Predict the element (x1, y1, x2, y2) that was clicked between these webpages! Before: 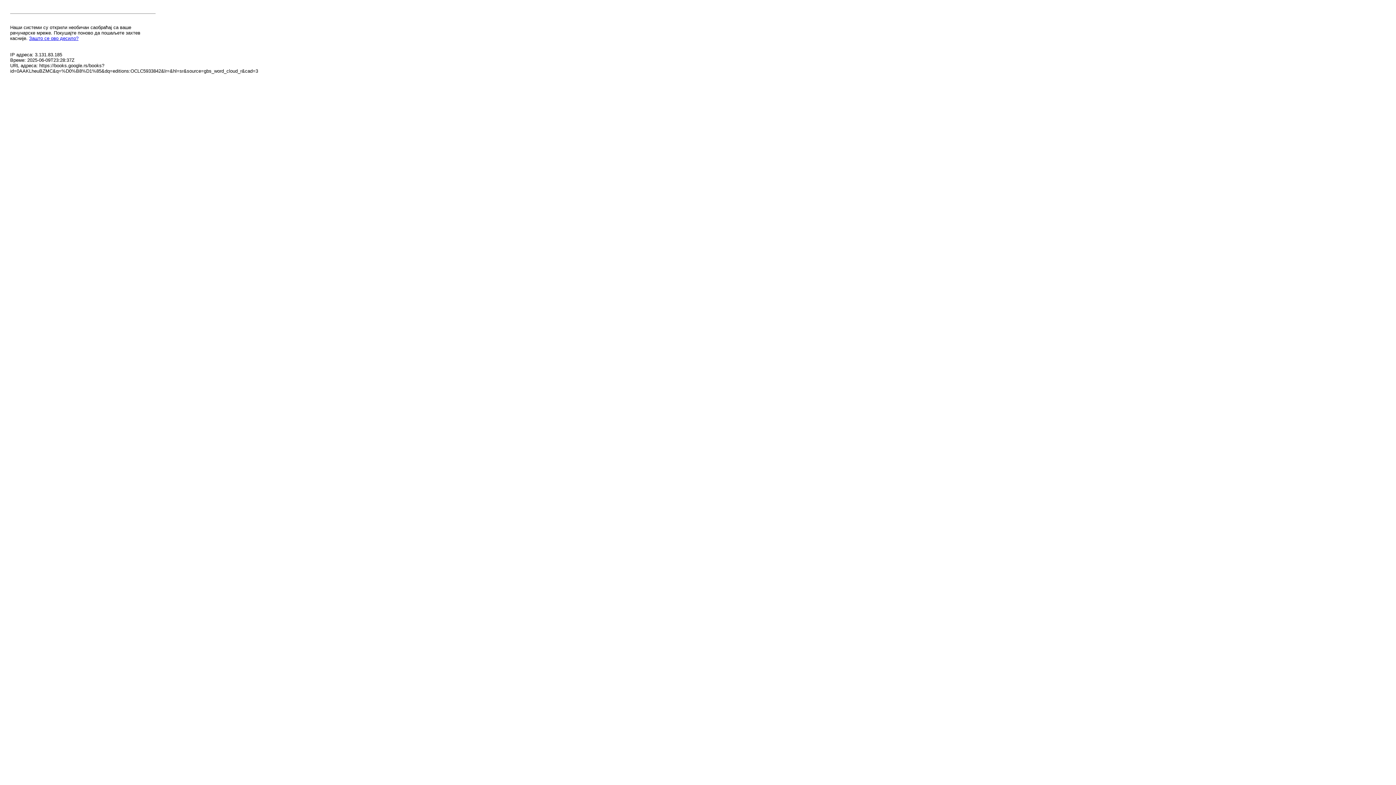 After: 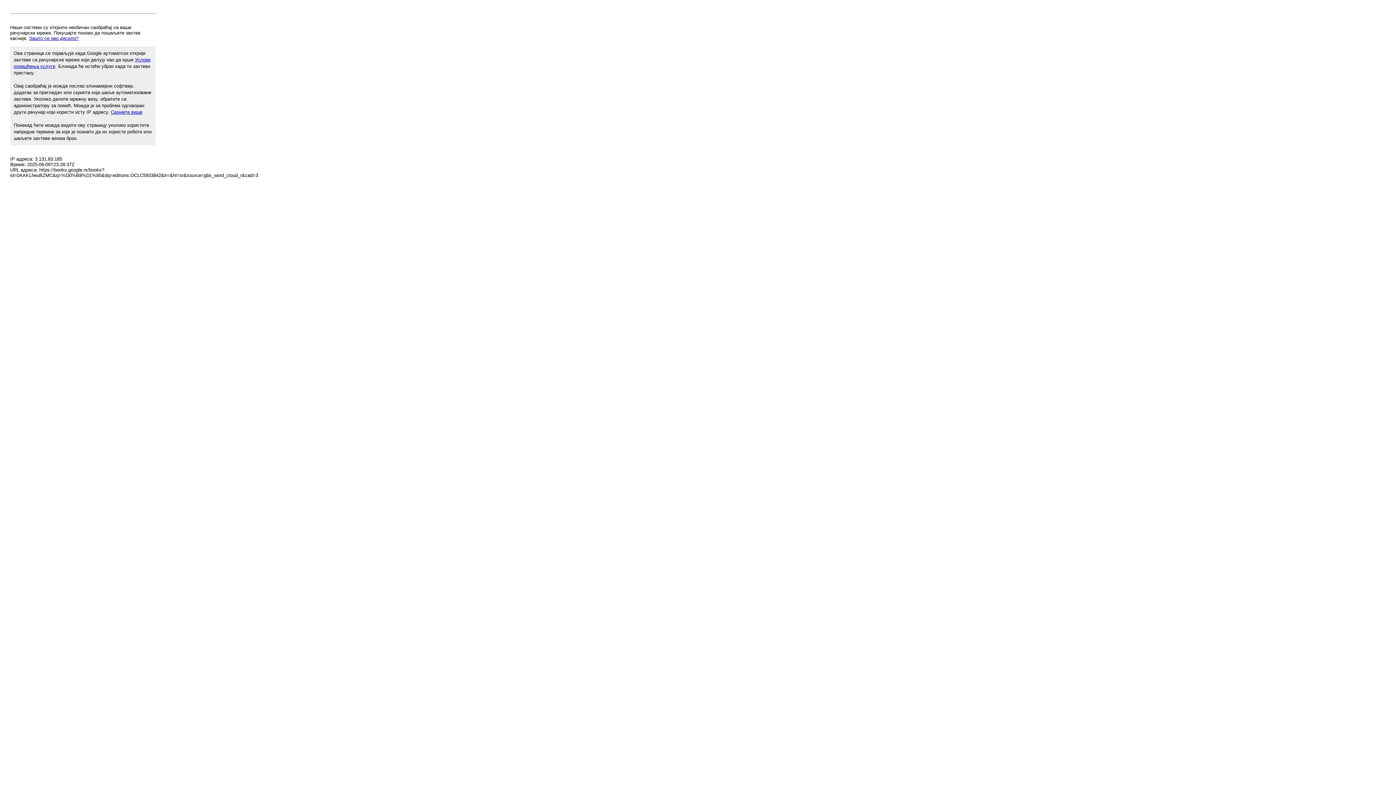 Action: bbox: (29, 35, 78, 41) label: Зашто се ово десило?